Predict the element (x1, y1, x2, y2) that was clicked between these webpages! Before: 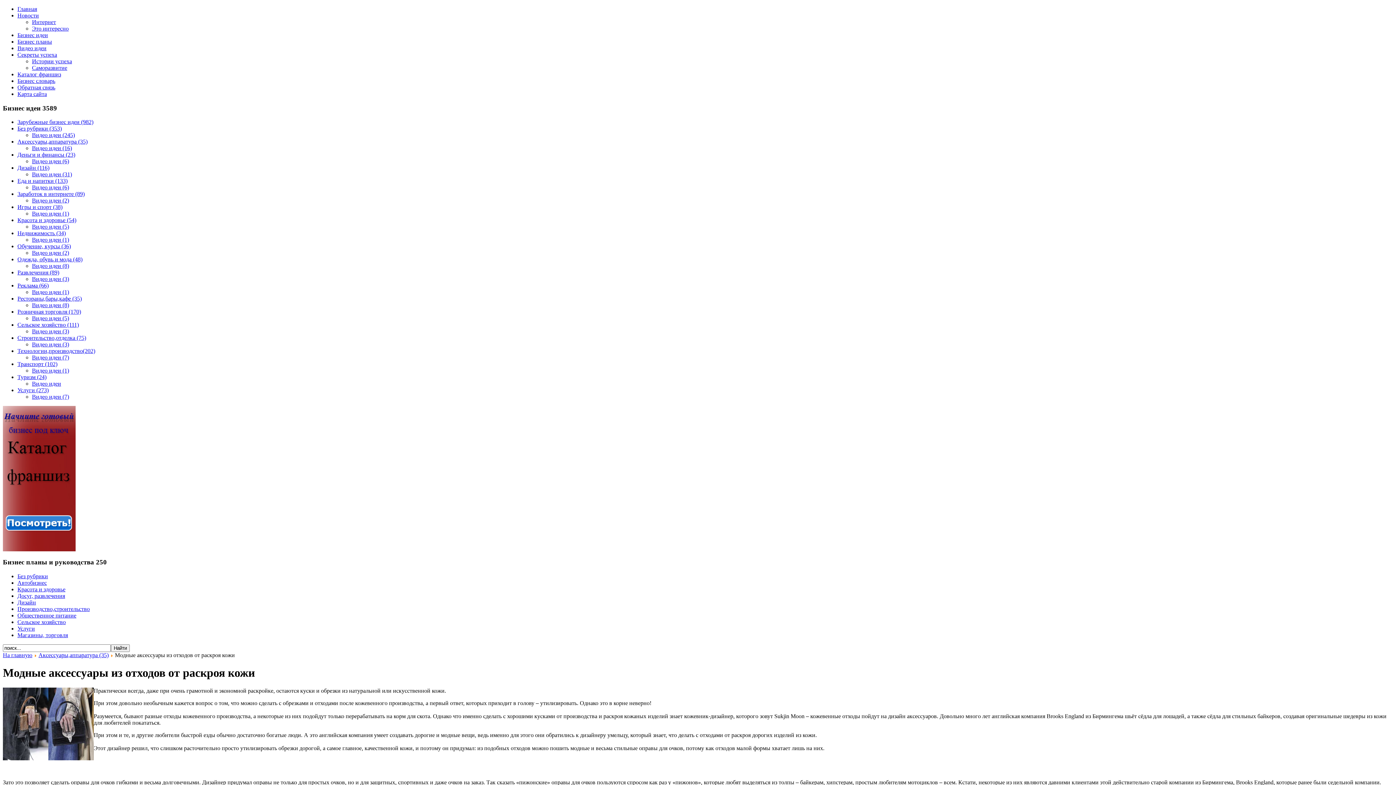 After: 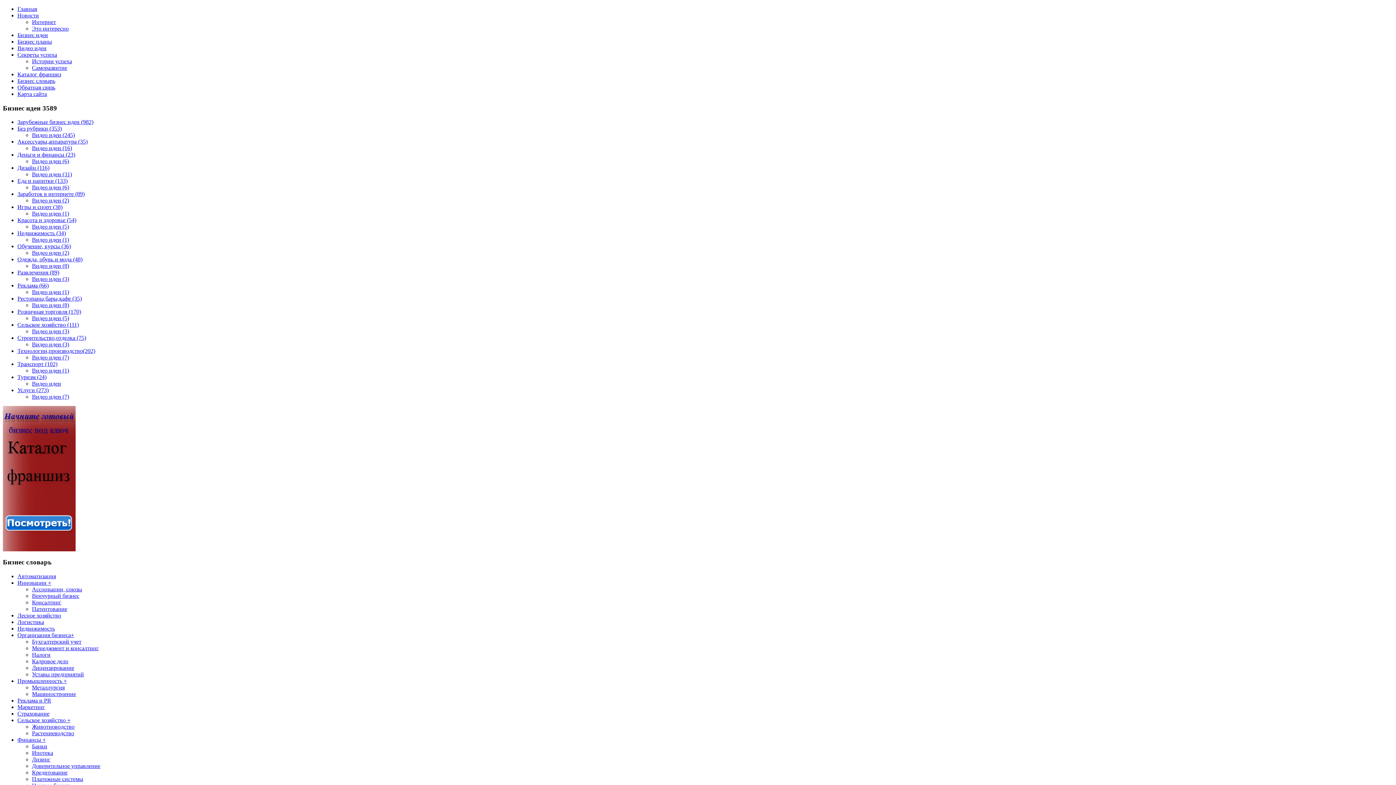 Action: bbox: (17, 77, 55, 84) label: Бизнес словарь